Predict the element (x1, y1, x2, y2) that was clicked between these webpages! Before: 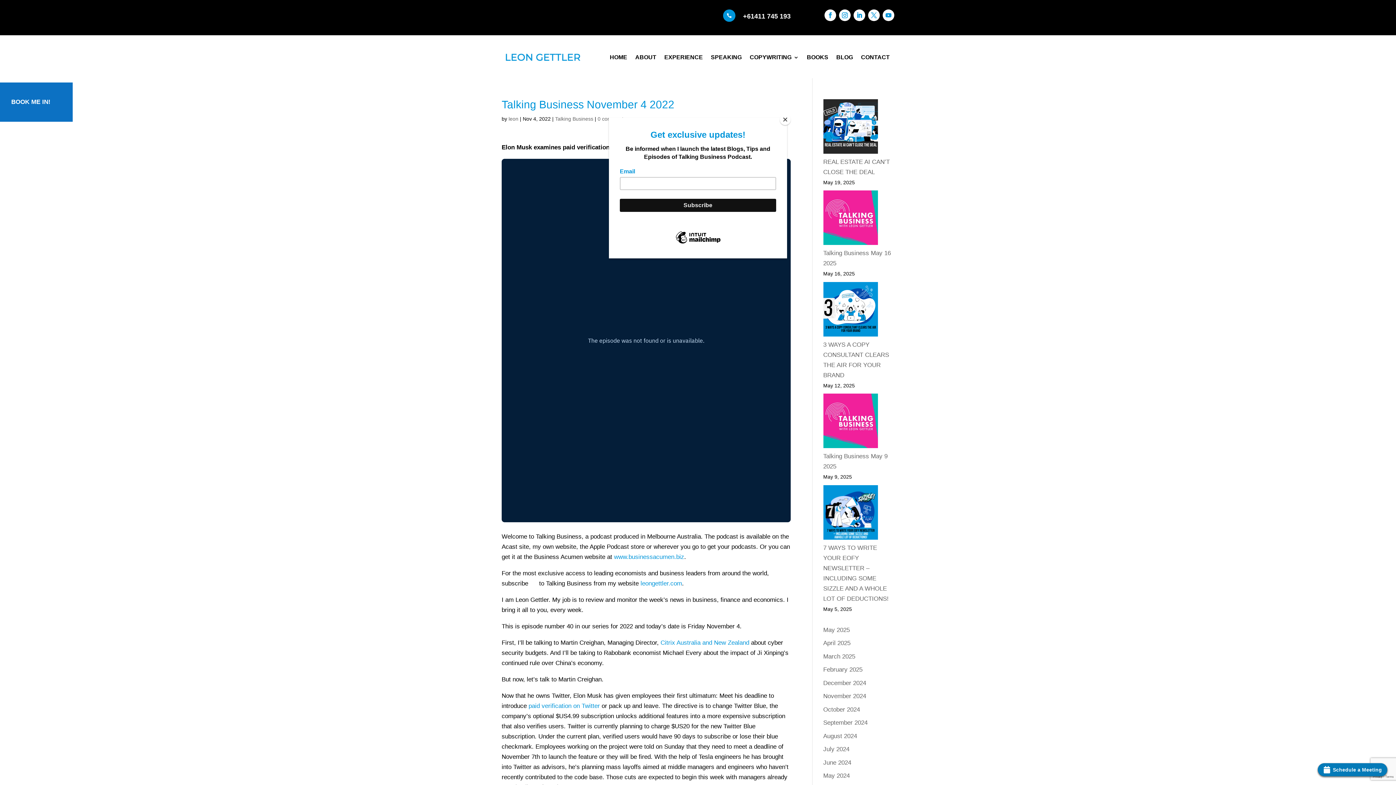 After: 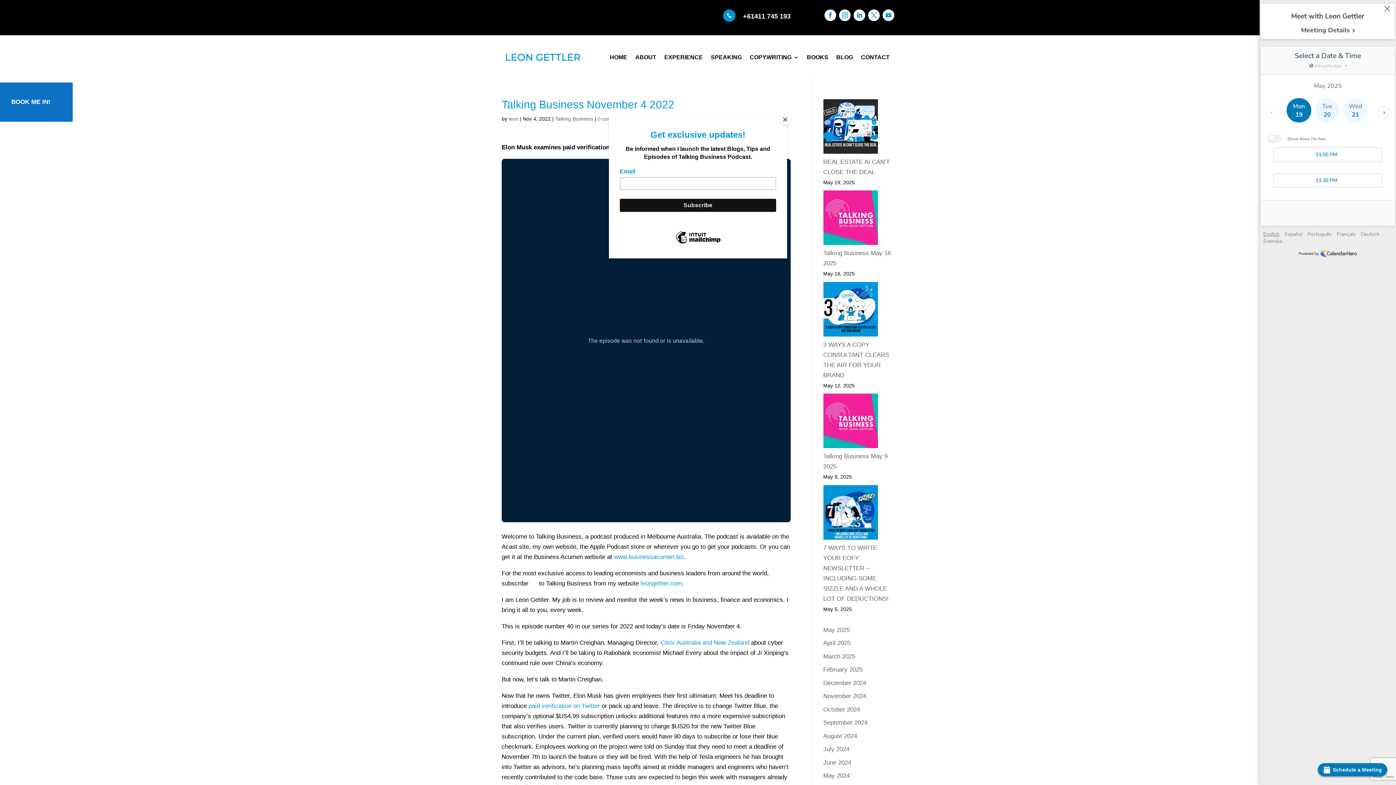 Action: label: Schedule a Meeting bbox: (1318, 763, 1387, 776)